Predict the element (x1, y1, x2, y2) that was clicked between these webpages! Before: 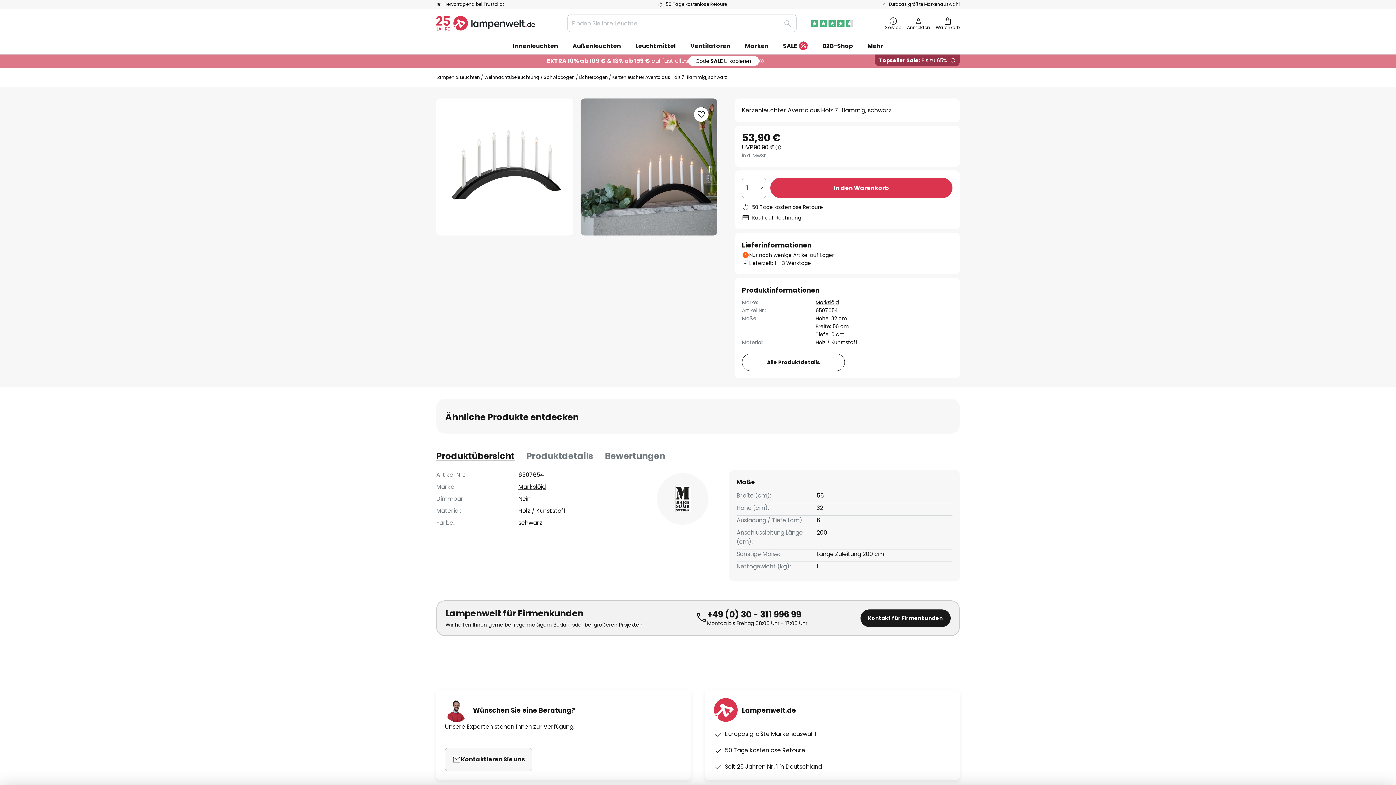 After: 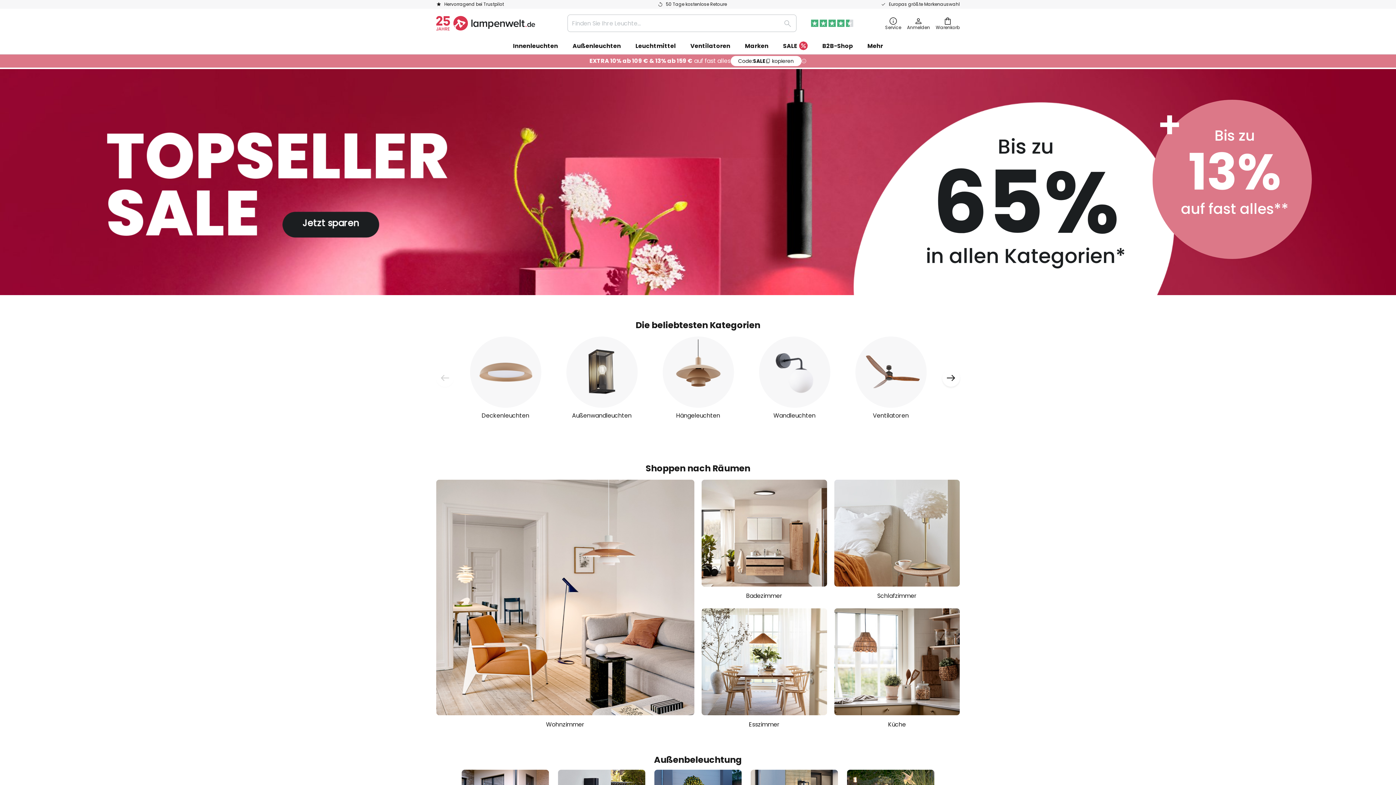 Action: label: store logo bbox: (436, 16, 535, 30)